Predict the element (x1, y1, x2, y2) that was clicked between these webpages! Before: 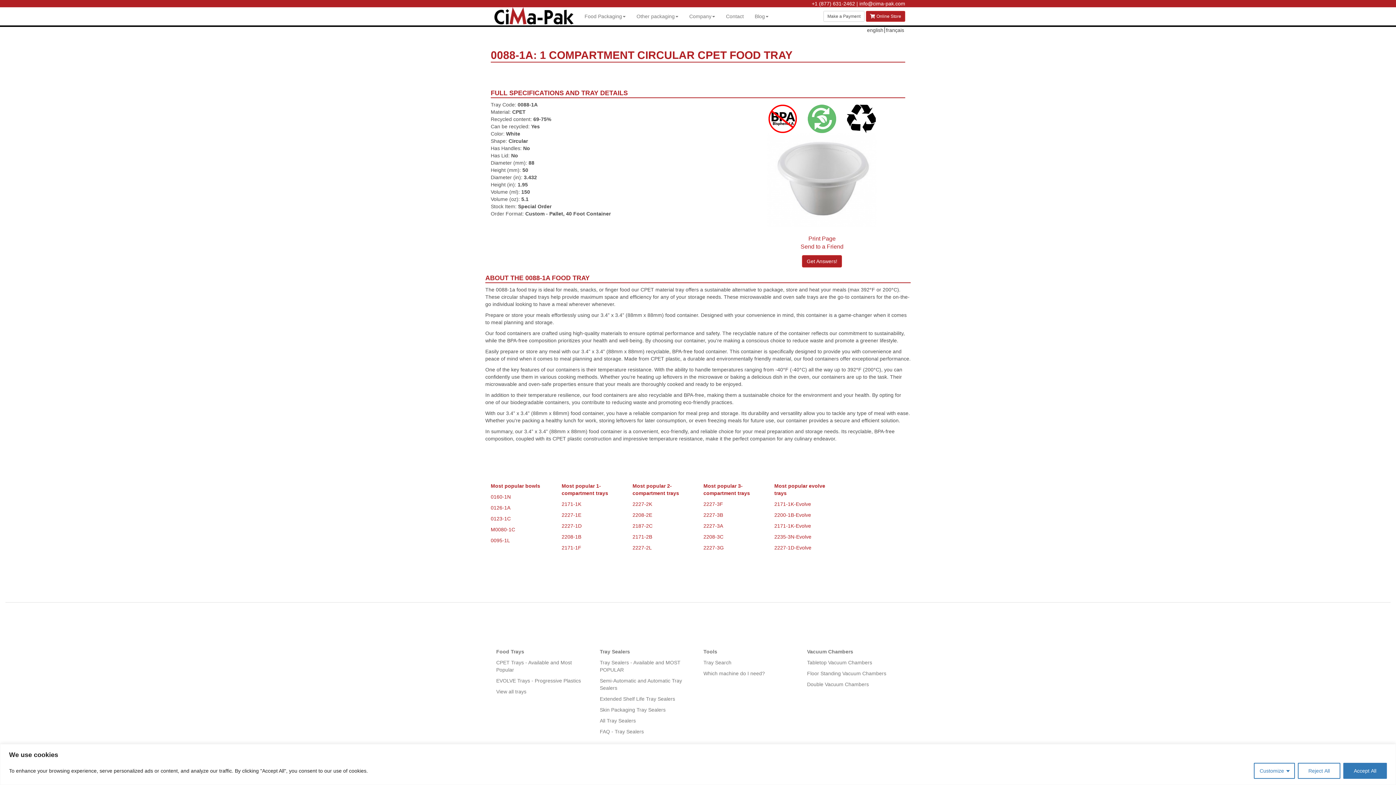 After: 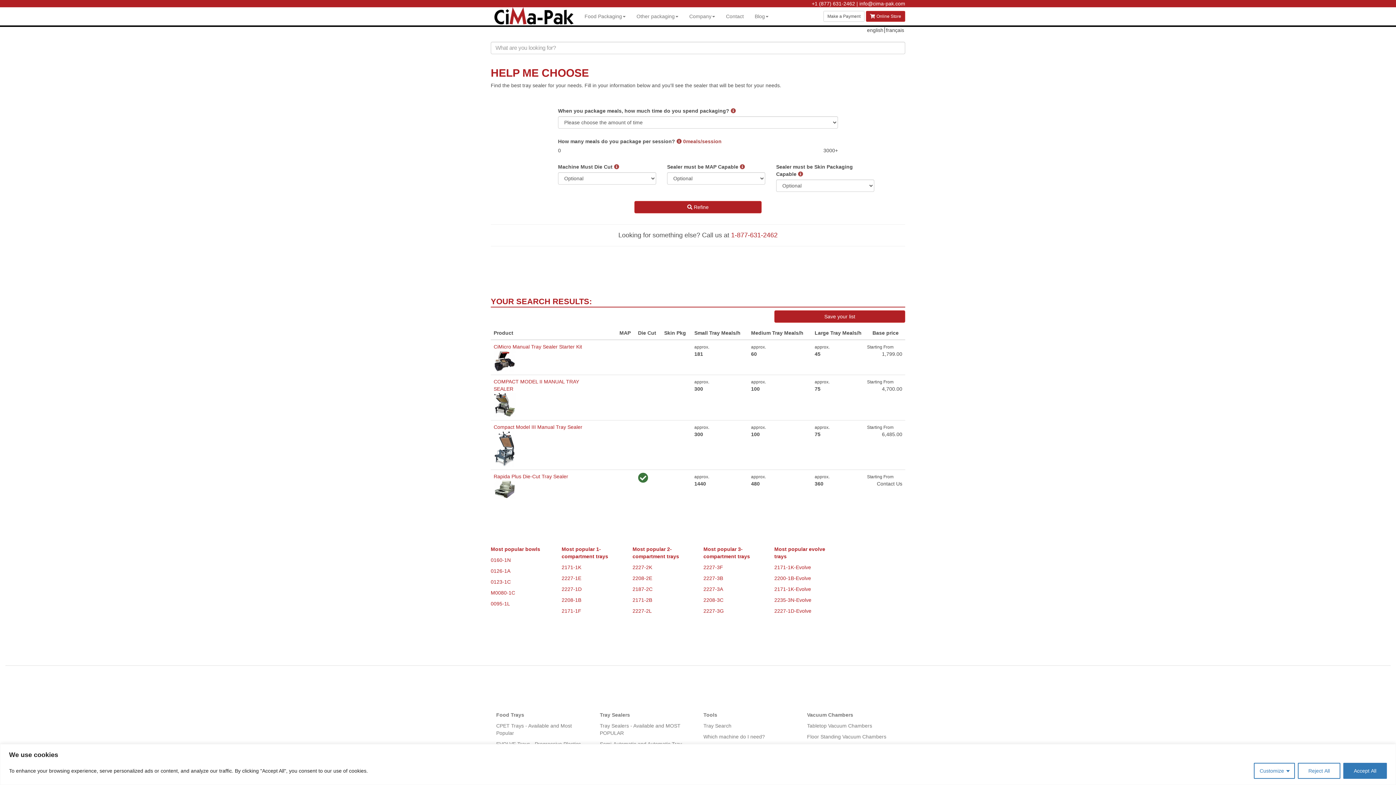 Action: label: Which machine do I need? bbox: (703, 671, 765, 676)